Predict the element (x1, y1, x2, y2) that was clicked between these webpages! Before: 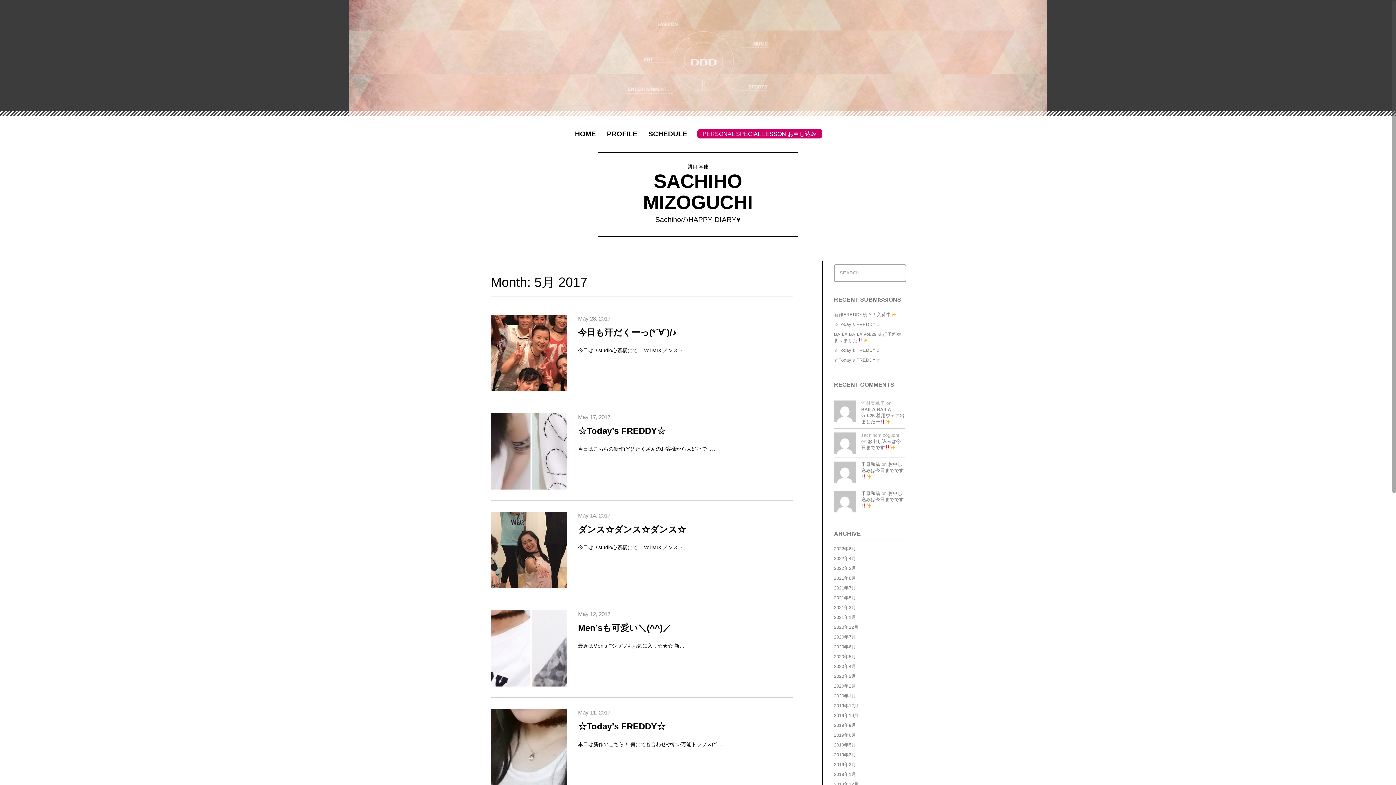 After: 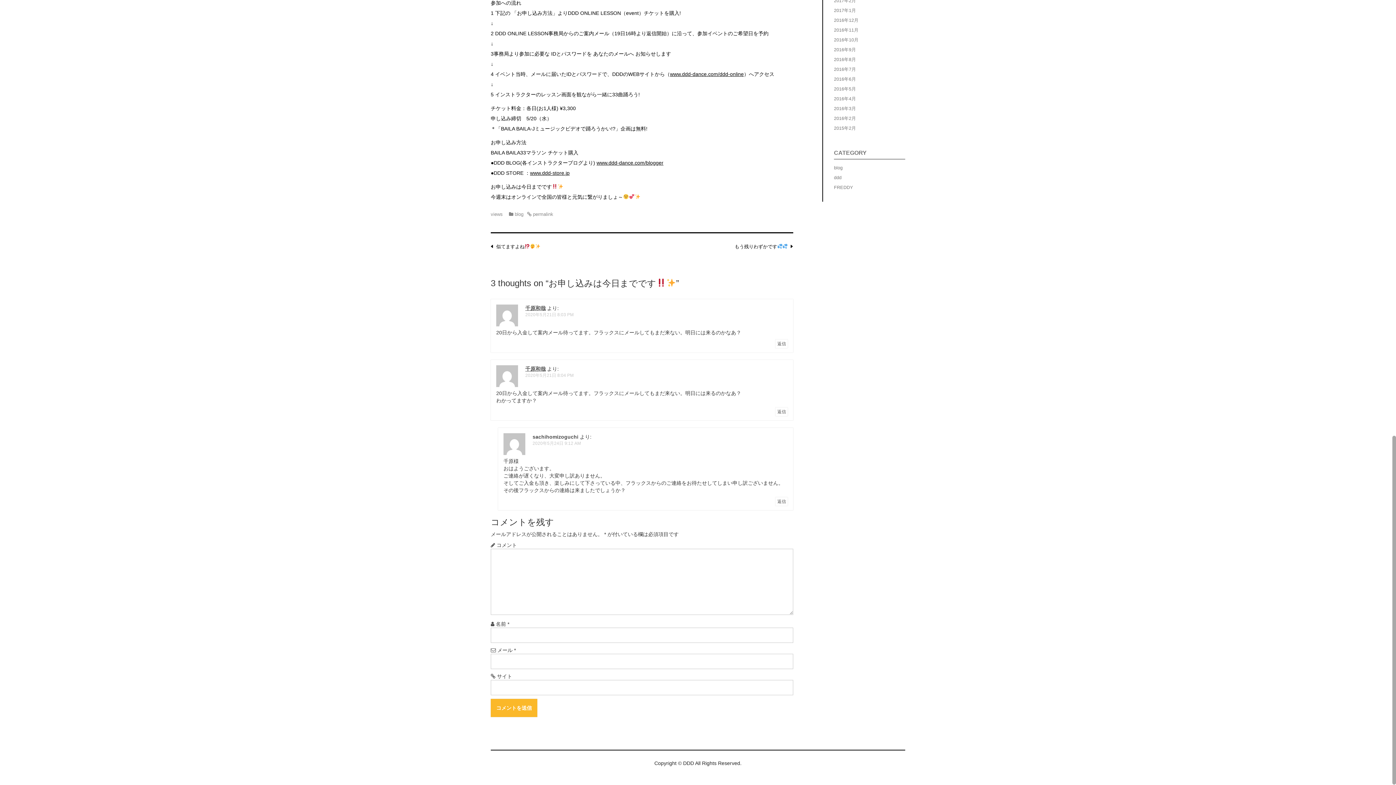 Action: label: お申し込みは今日までです bbox: (861, 491, 904, 508)